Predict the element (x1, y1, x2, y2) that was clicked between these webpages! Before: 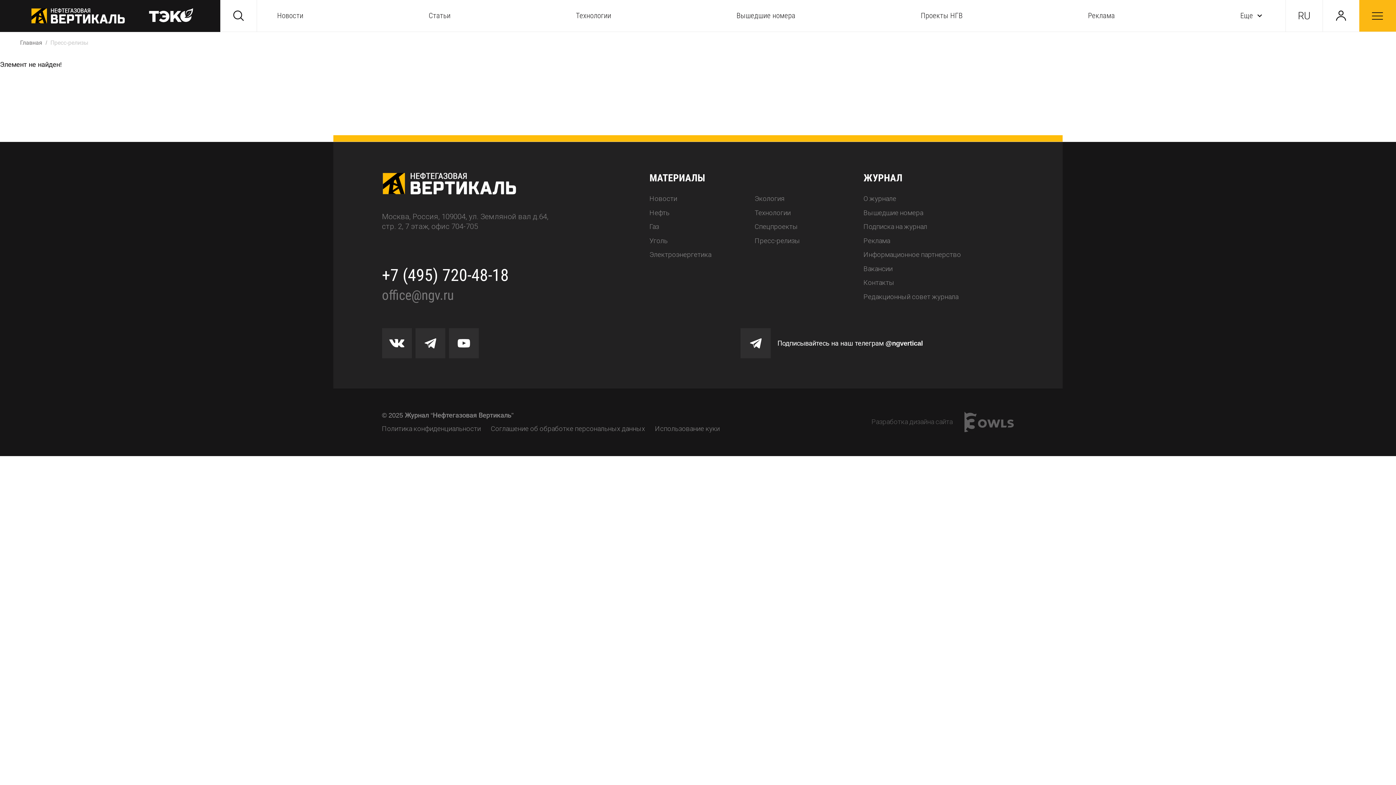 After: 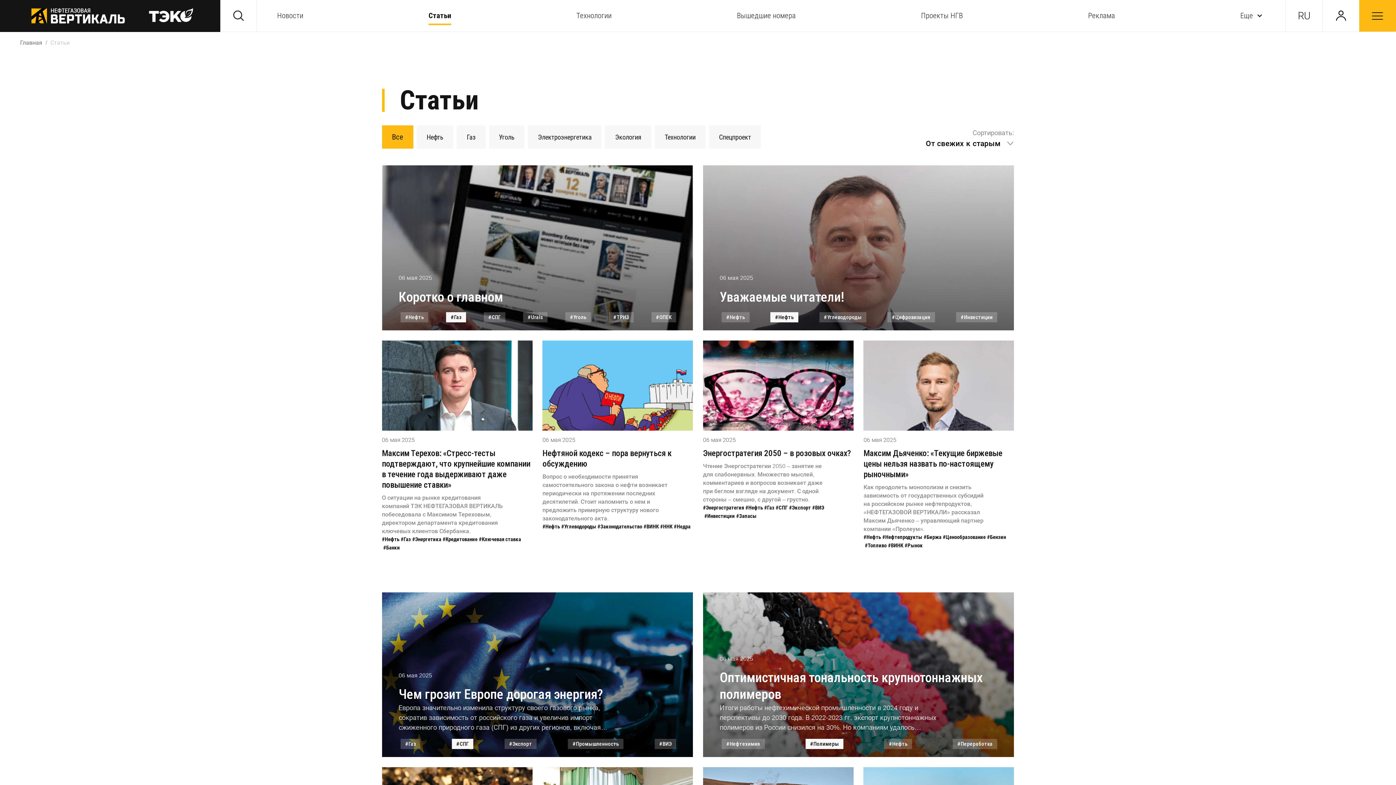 Action: label: Статьи bbox: (428, 10, 450, 20)